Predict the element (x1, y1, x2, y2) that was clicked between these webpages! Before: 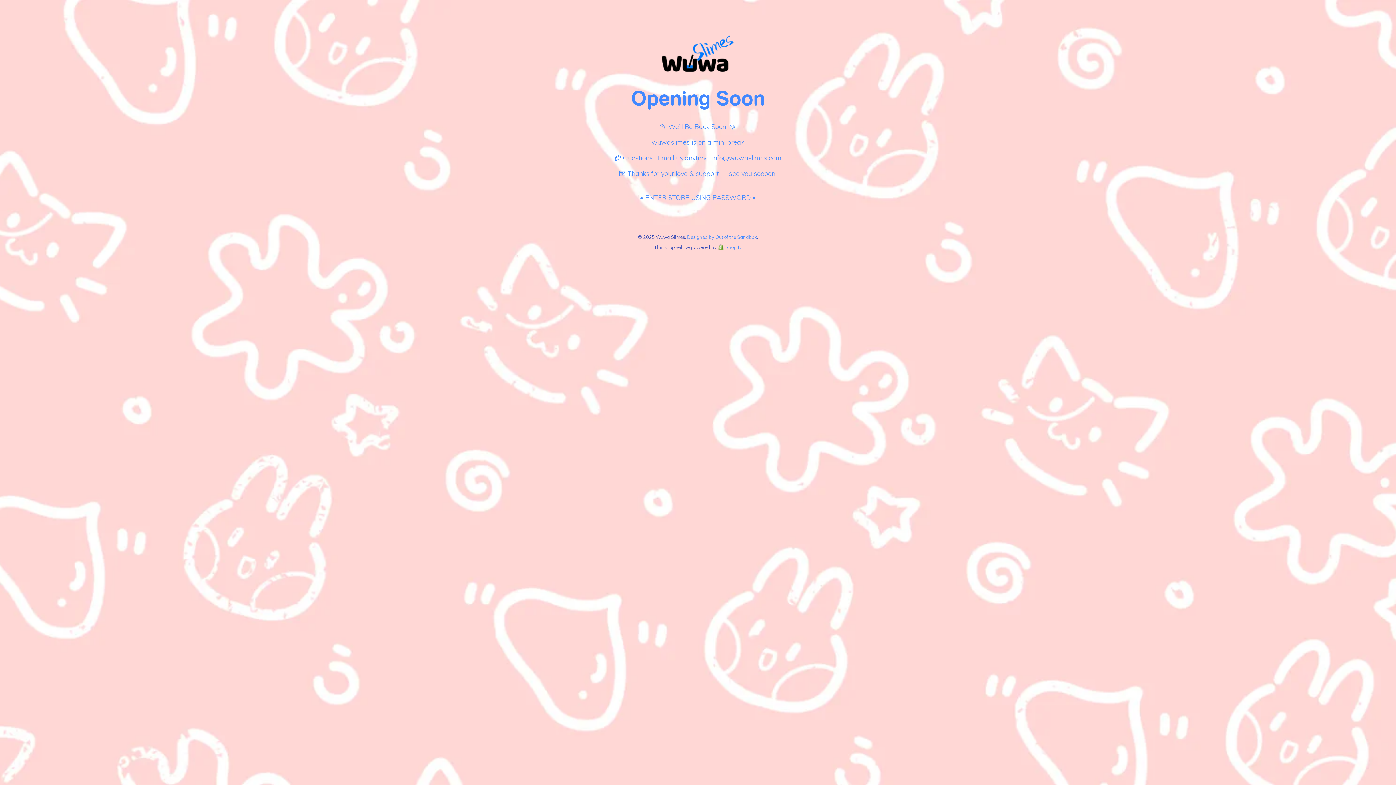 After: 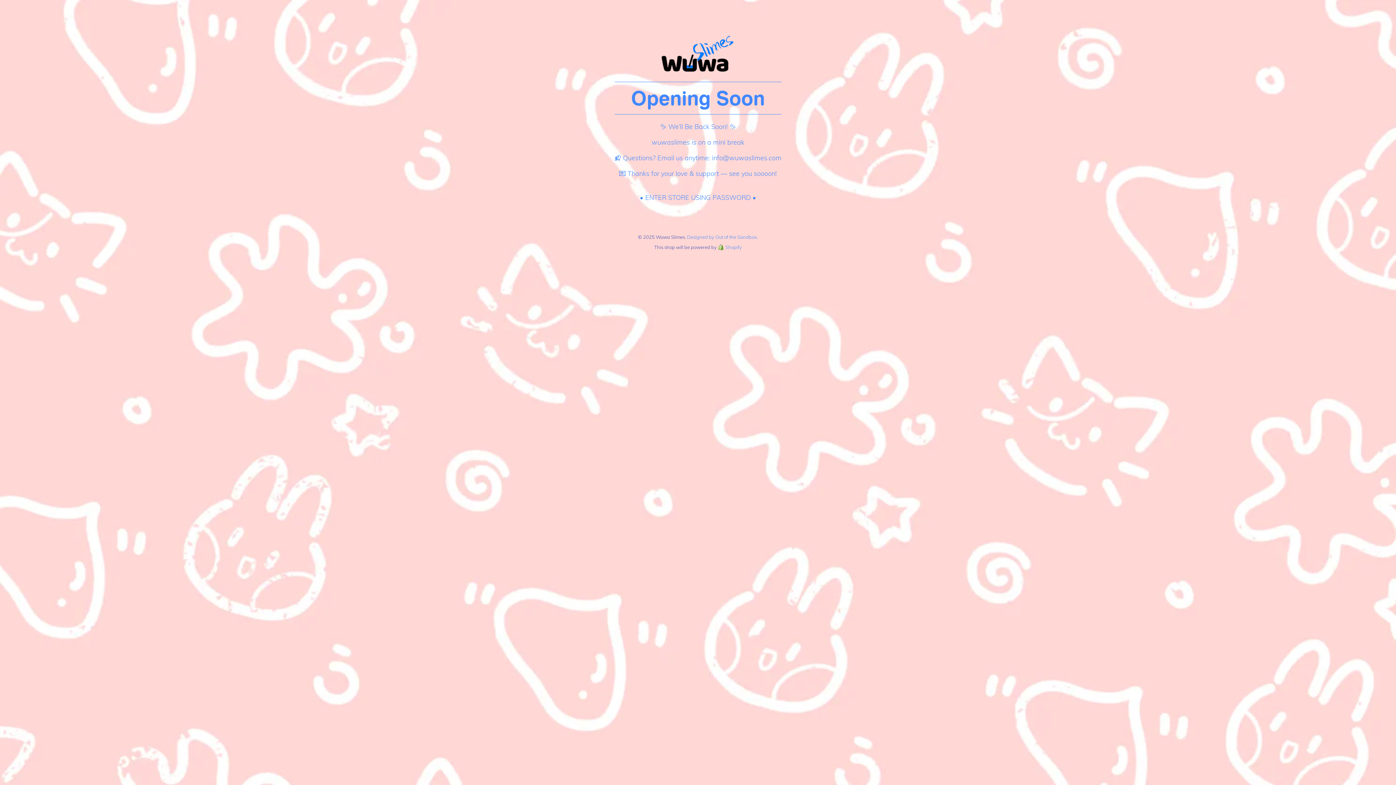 Action: bbox: (718, 244, 742, 250) label: Shopify